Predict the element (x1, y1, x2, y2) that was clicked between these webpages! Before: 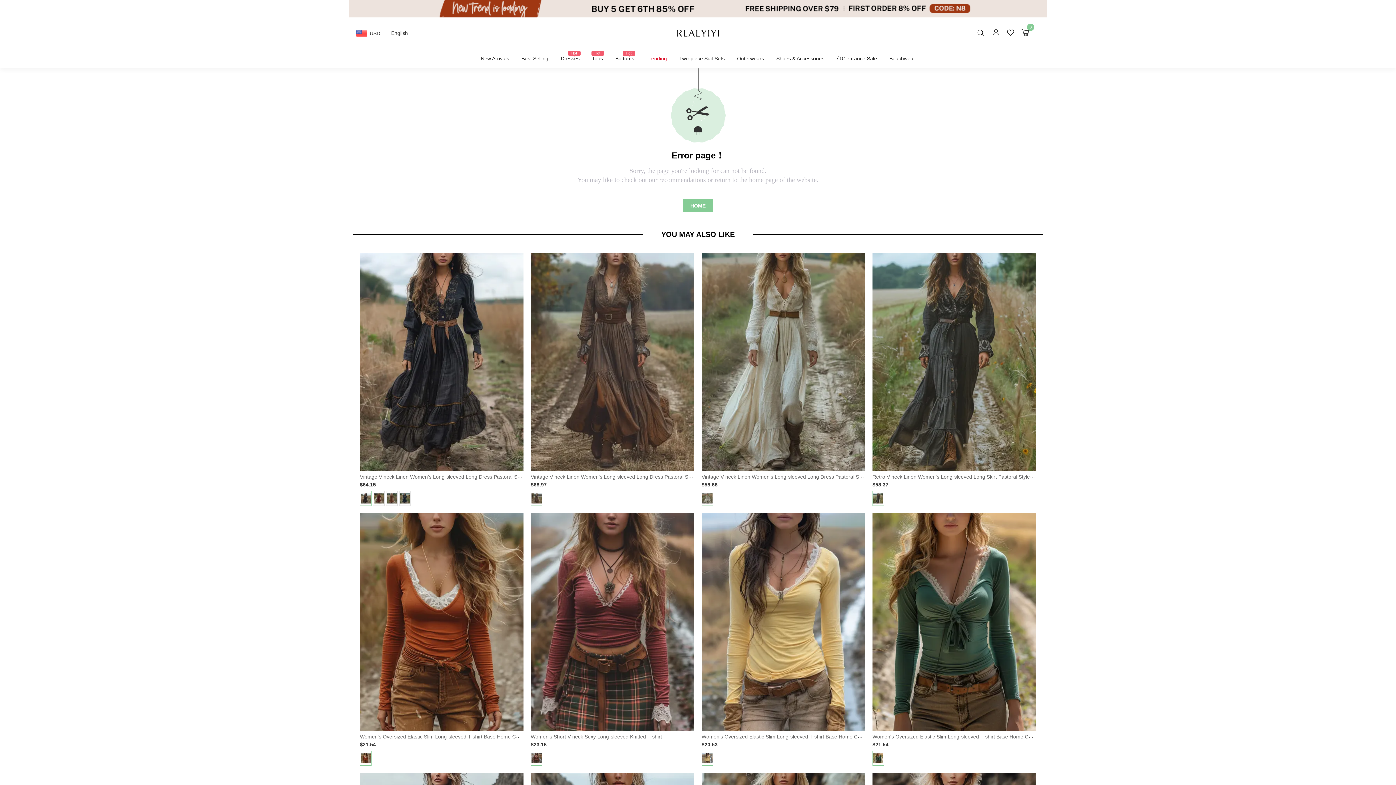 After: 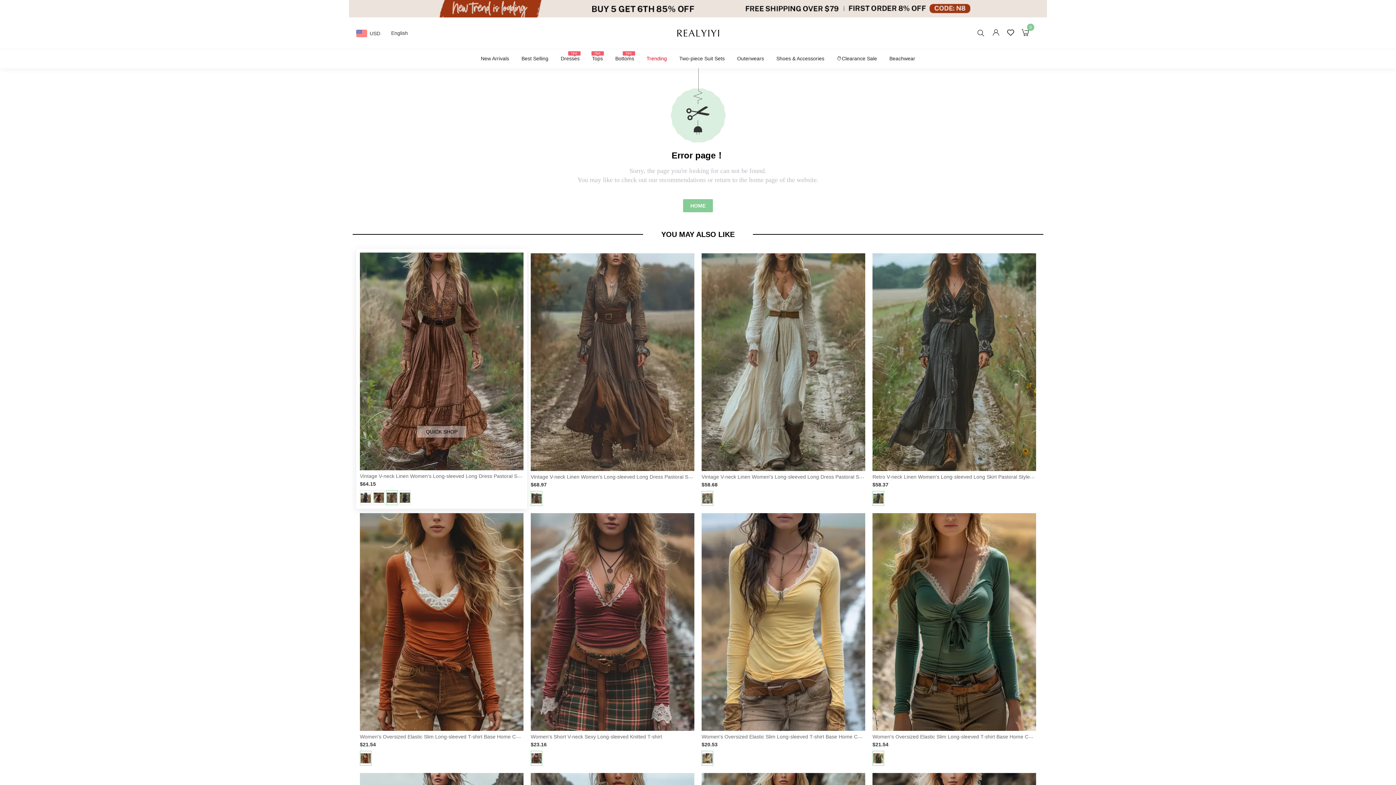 Action: bbox: (386, 491, 397, 506)